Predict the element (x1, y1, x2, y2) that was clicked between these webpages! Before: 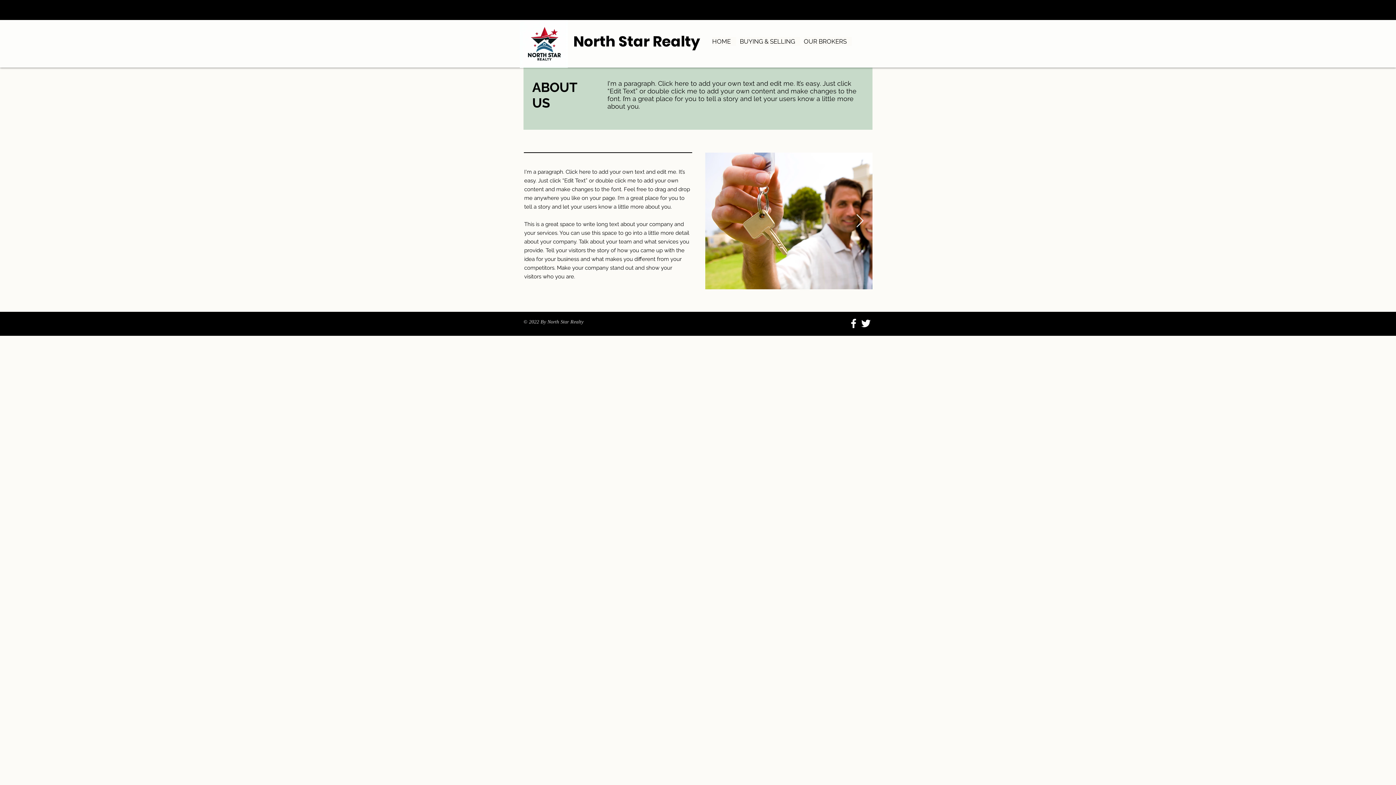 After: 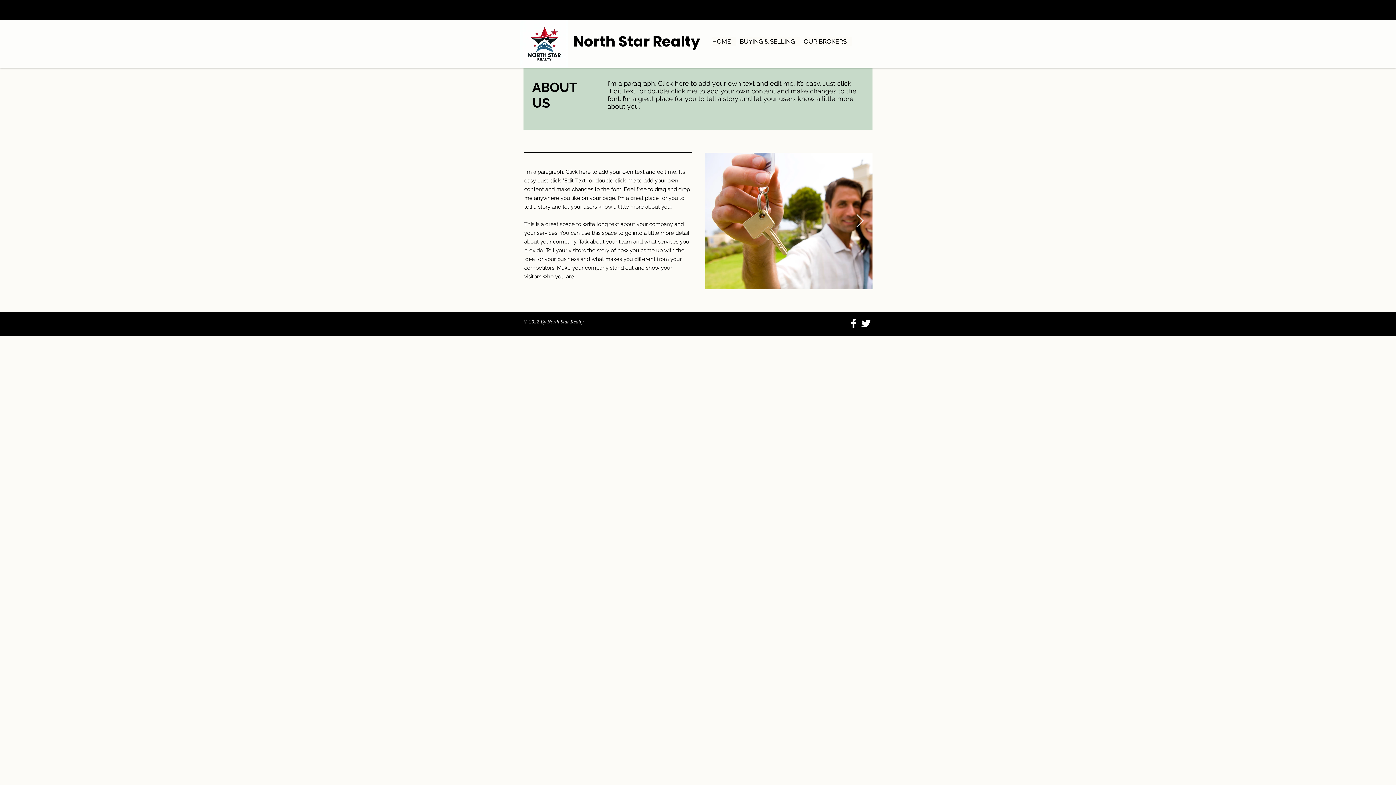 Action: bbox: (860, 317, 872, 329)